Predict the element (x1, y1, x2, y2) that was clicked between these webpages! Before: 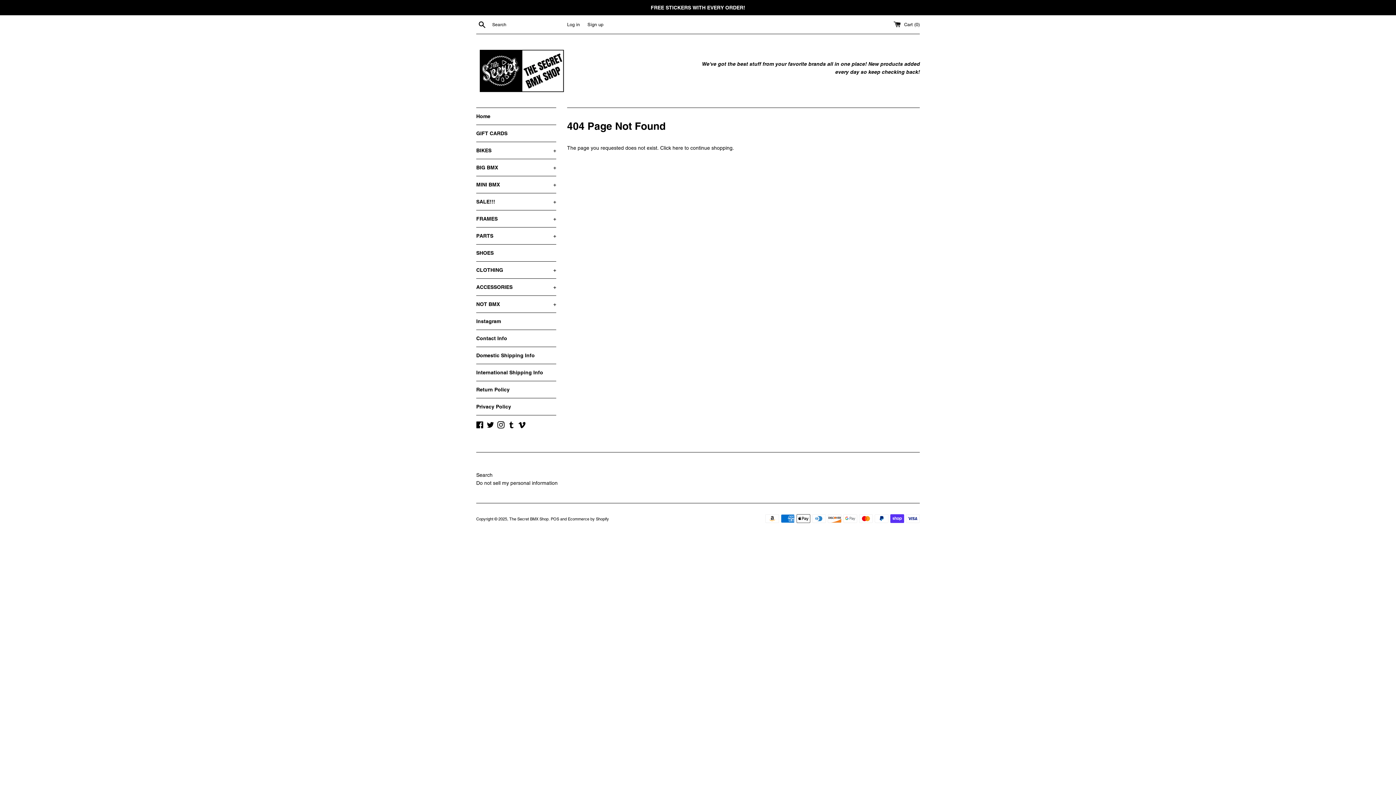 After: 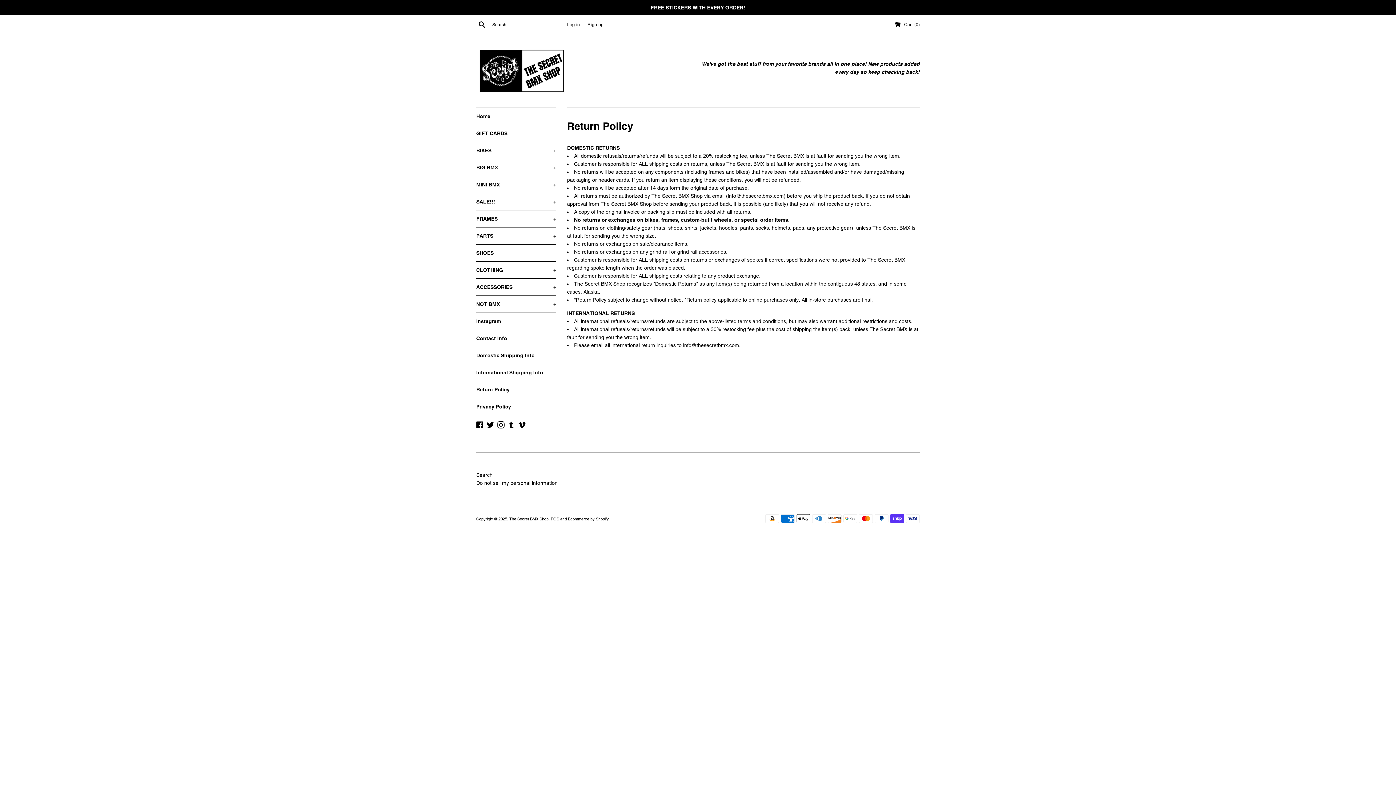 Action: label: Return Policy bbox: (476, 381, 556, 398)